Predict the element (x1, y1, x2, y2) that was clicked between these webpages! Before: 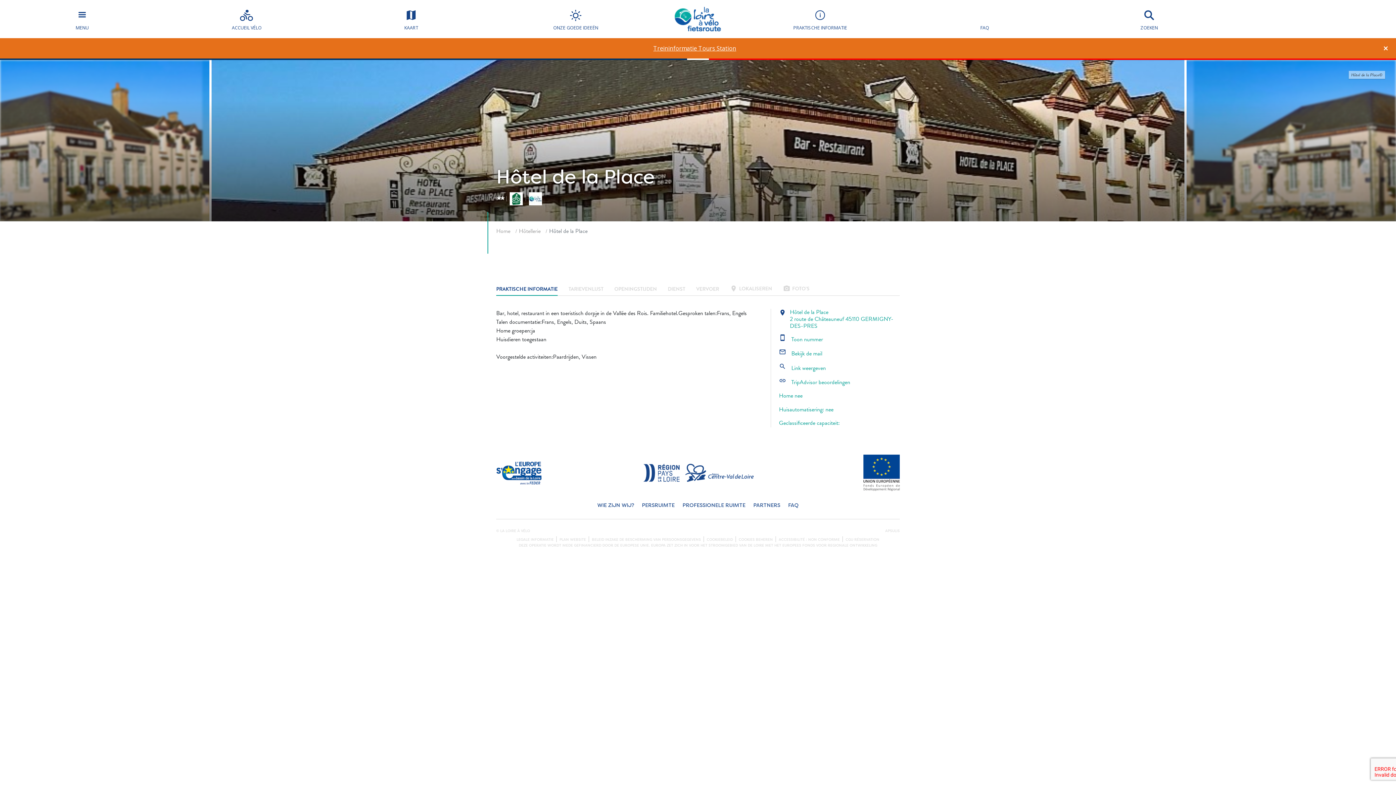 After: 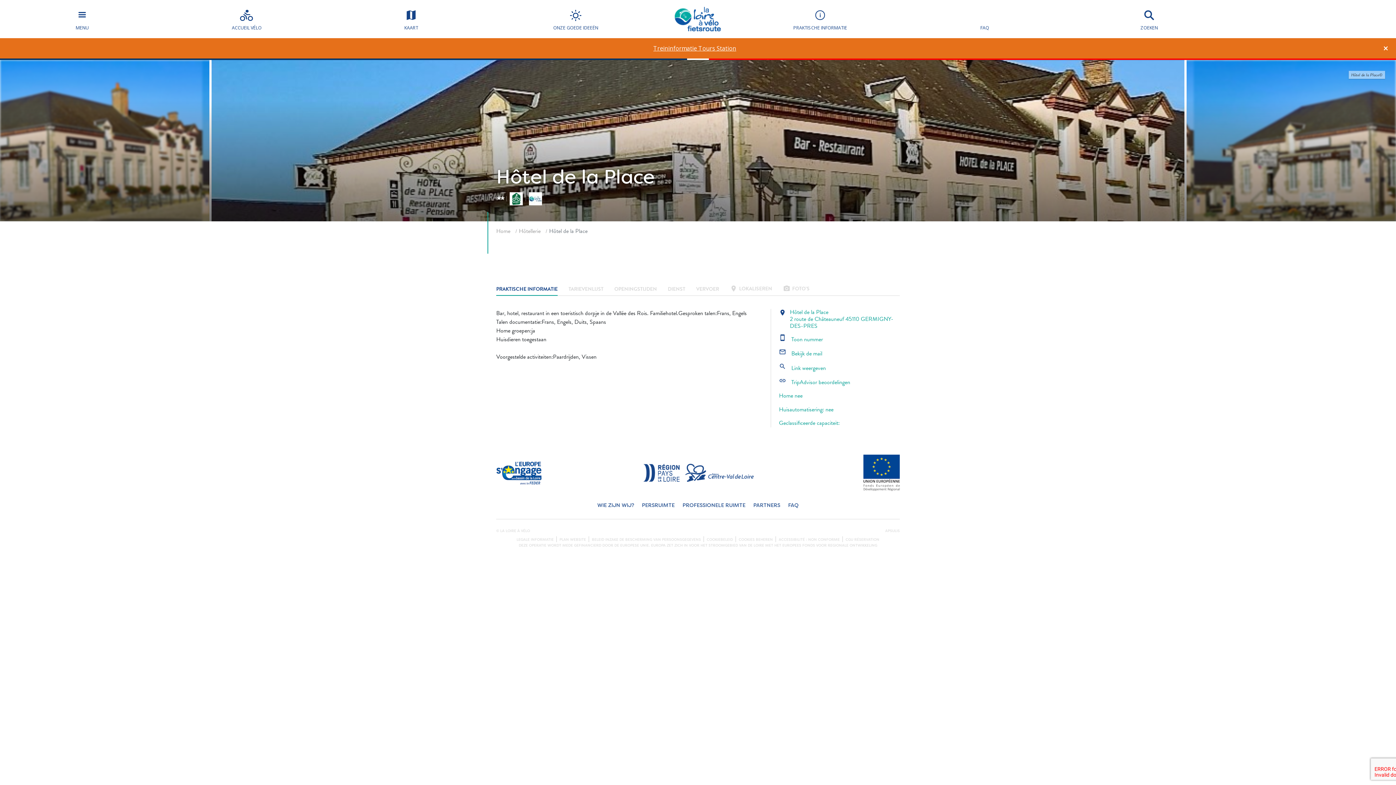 Action: bbox: (496, 459, 541, 486)